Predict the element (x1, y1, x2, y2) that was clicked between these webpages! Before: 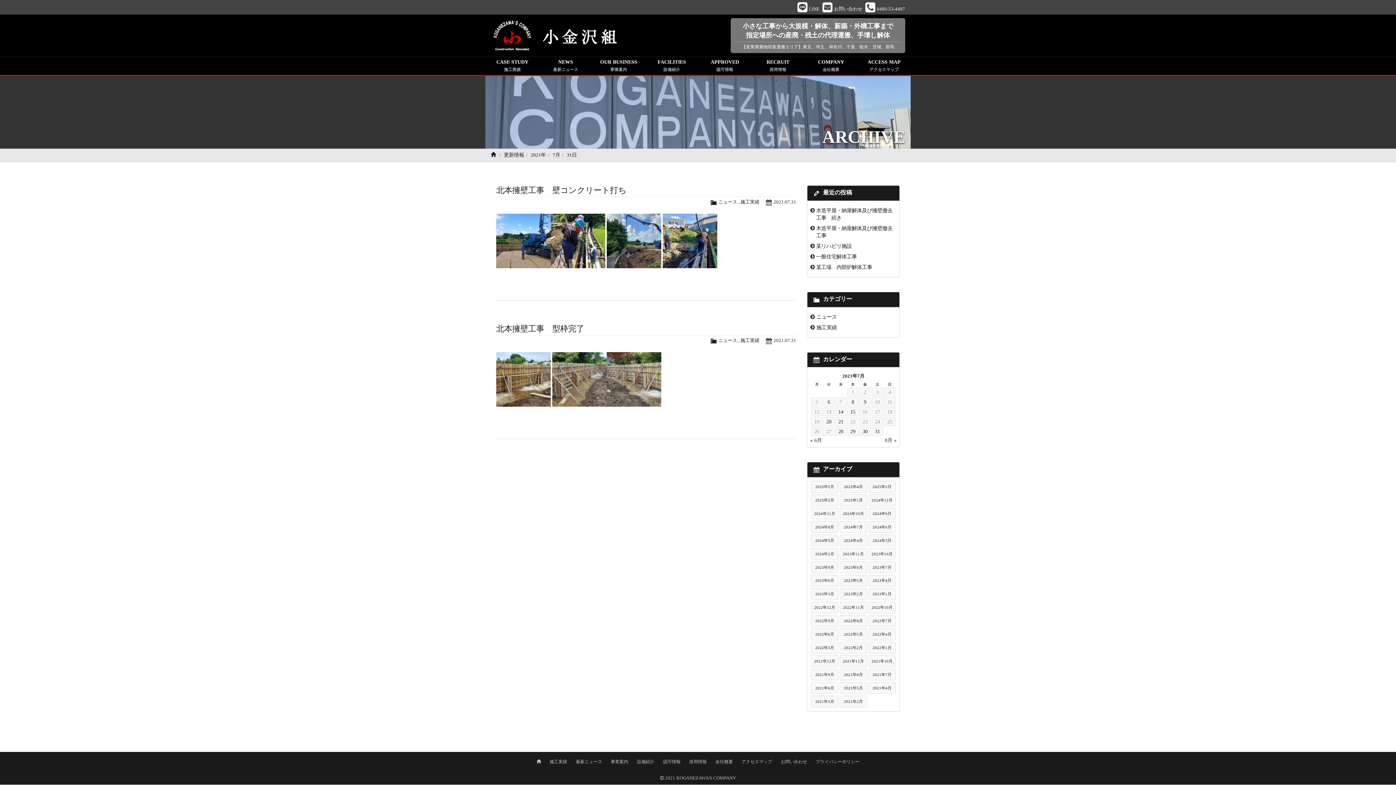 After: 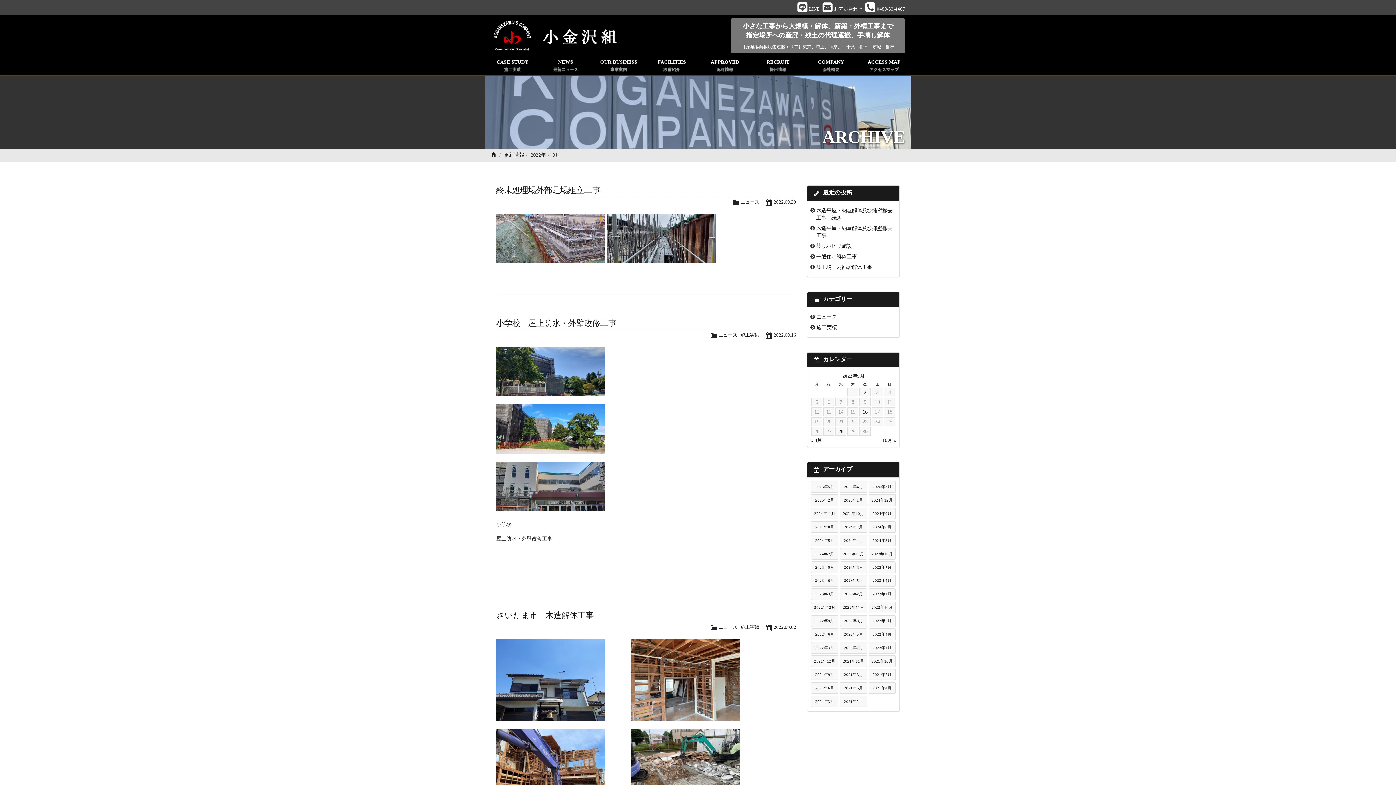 Action: bbox: (811, 615, 838, 627) label: 2022年9月